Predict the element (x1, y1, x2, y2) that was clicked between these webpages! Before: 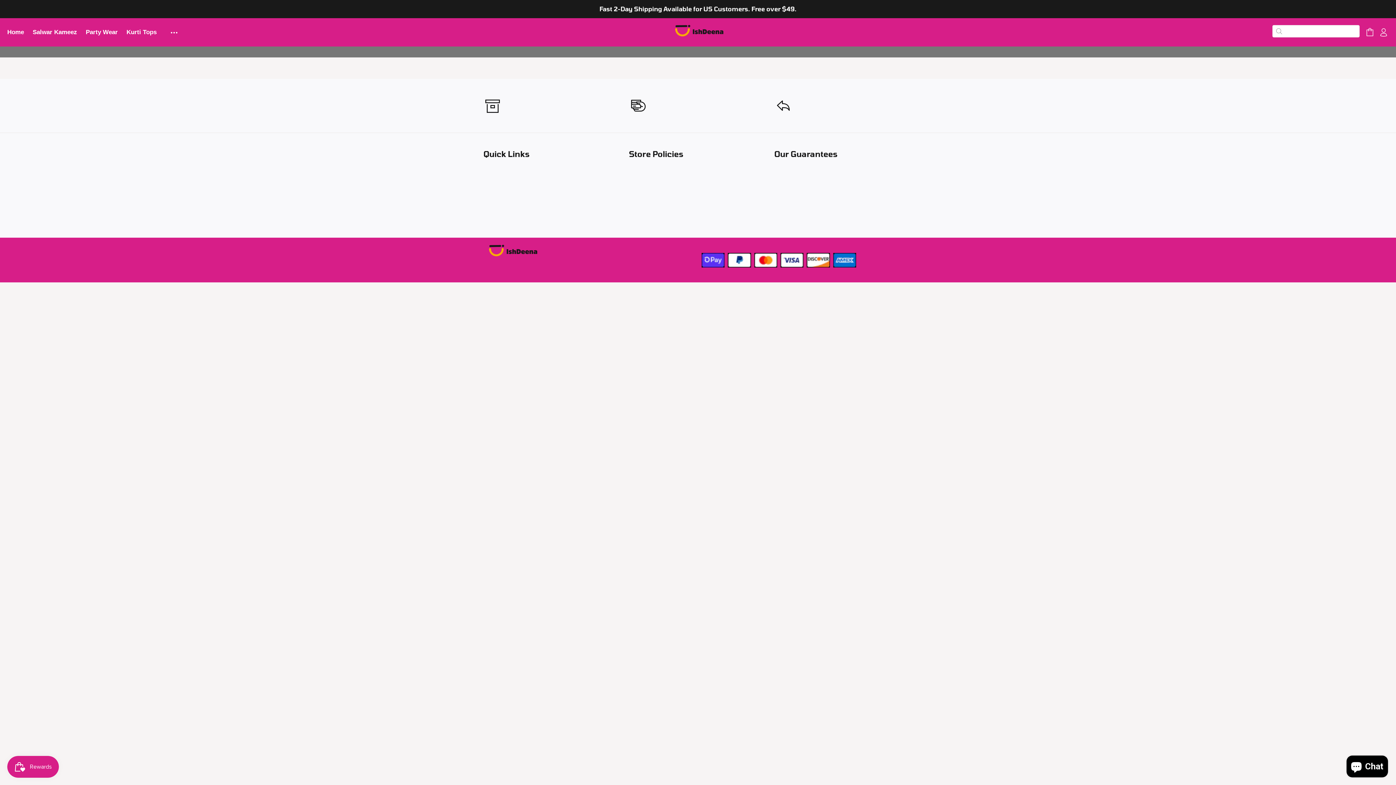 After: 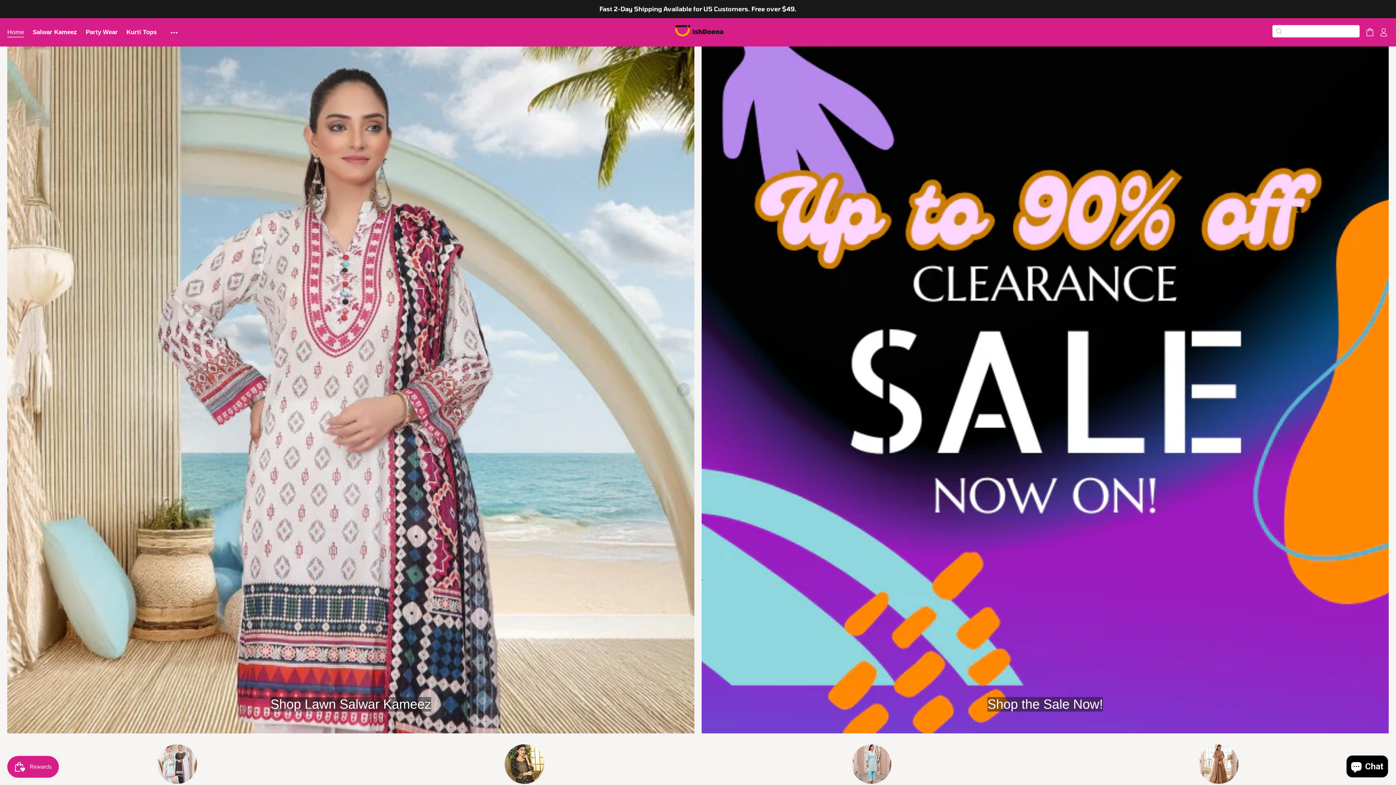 Action: bbox: (669, 21, 726, 42)